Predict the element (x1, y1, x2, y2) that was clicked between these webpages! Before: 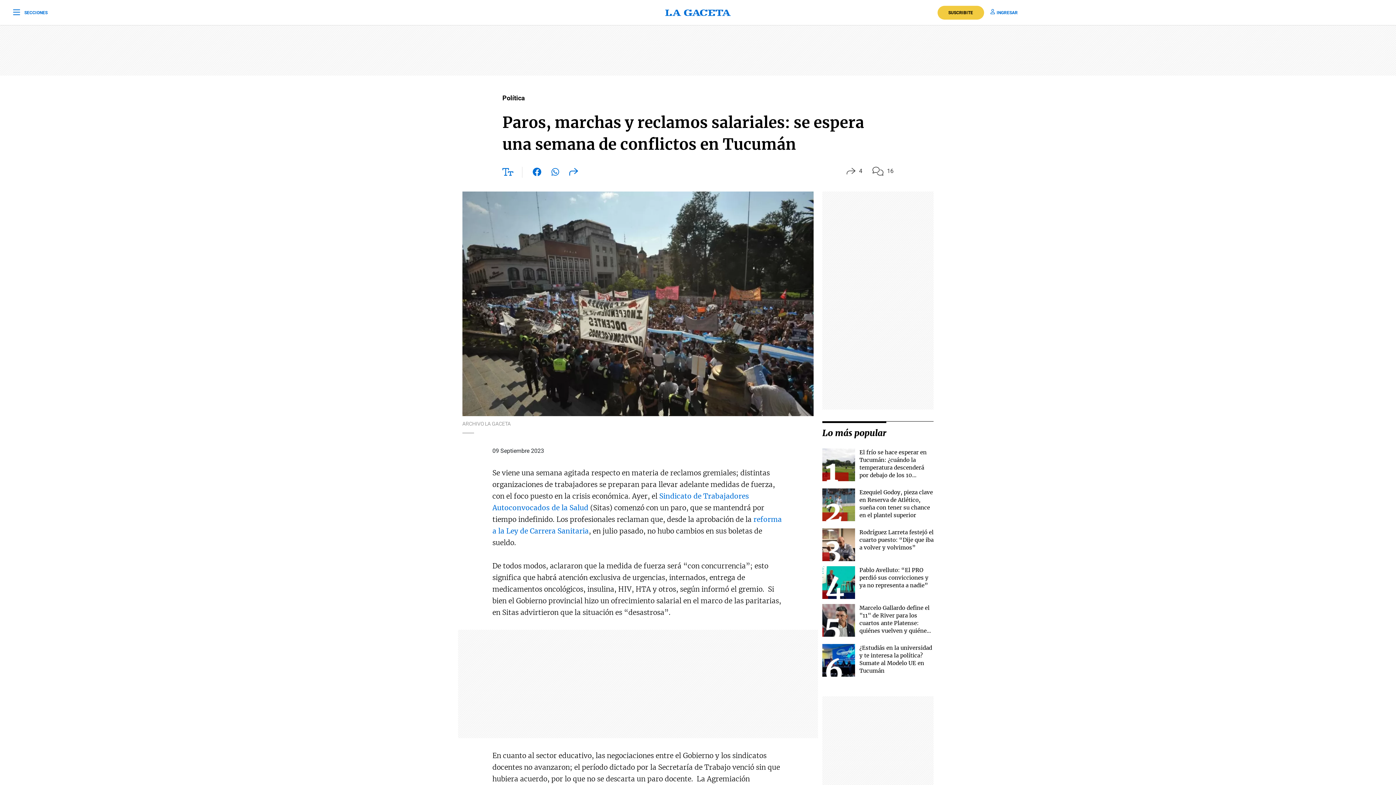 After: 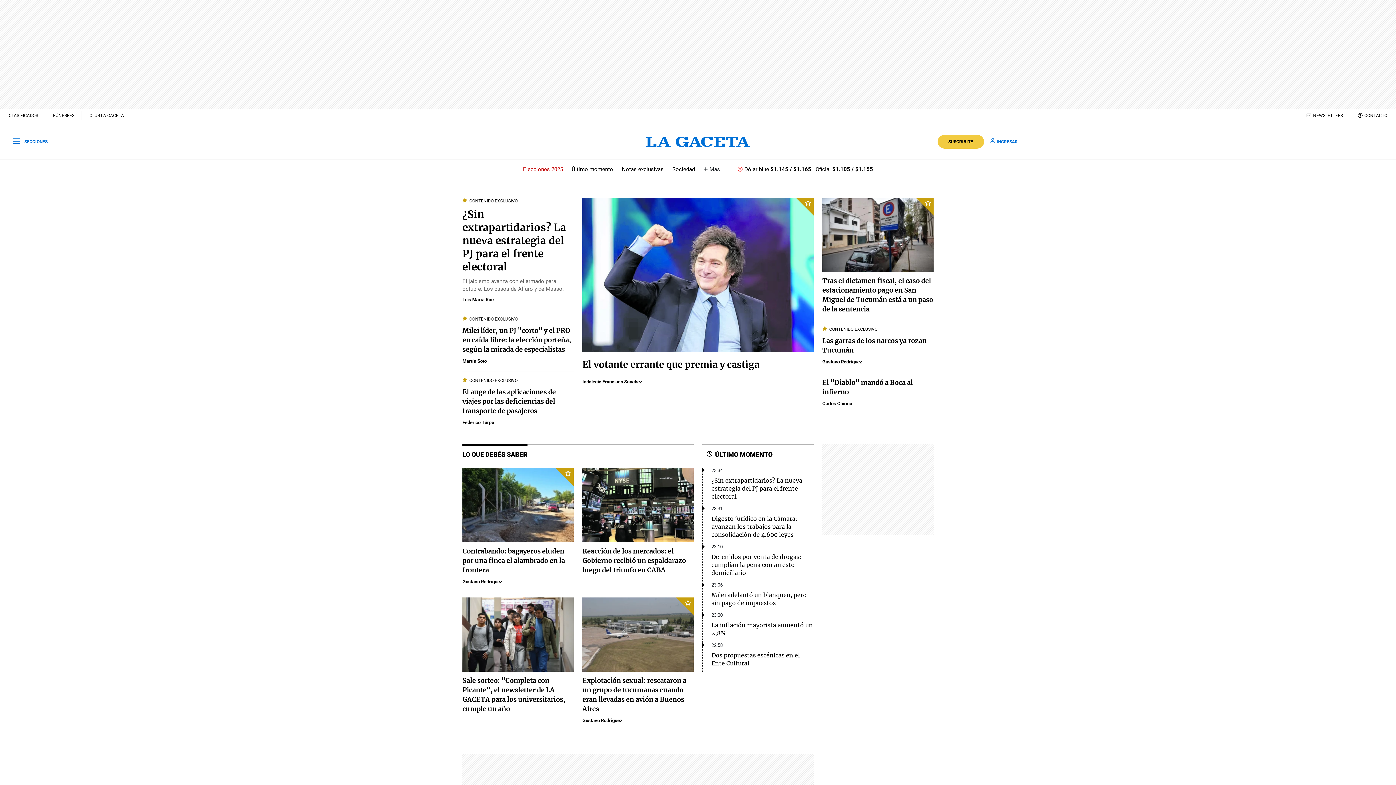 Action: bbox: (465, 8, 931, 16)